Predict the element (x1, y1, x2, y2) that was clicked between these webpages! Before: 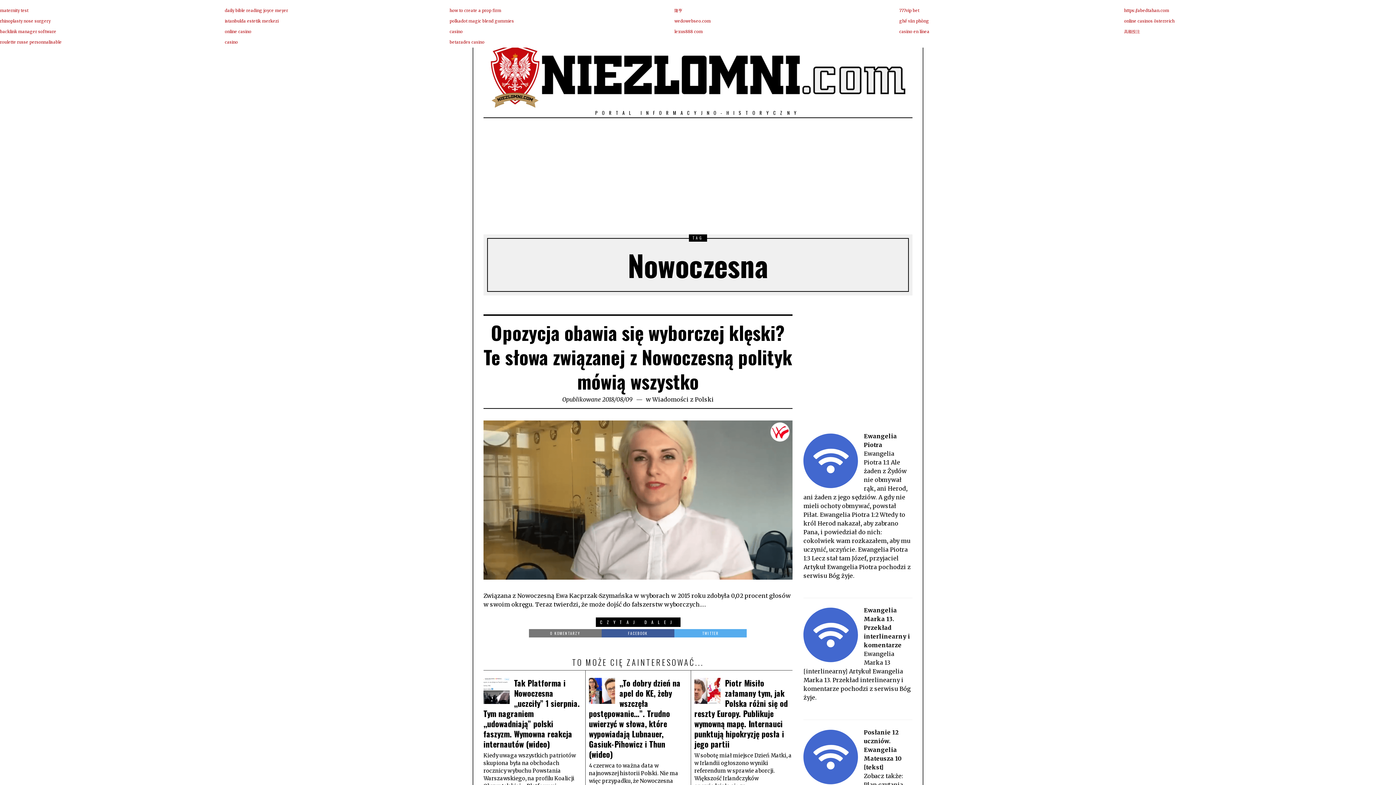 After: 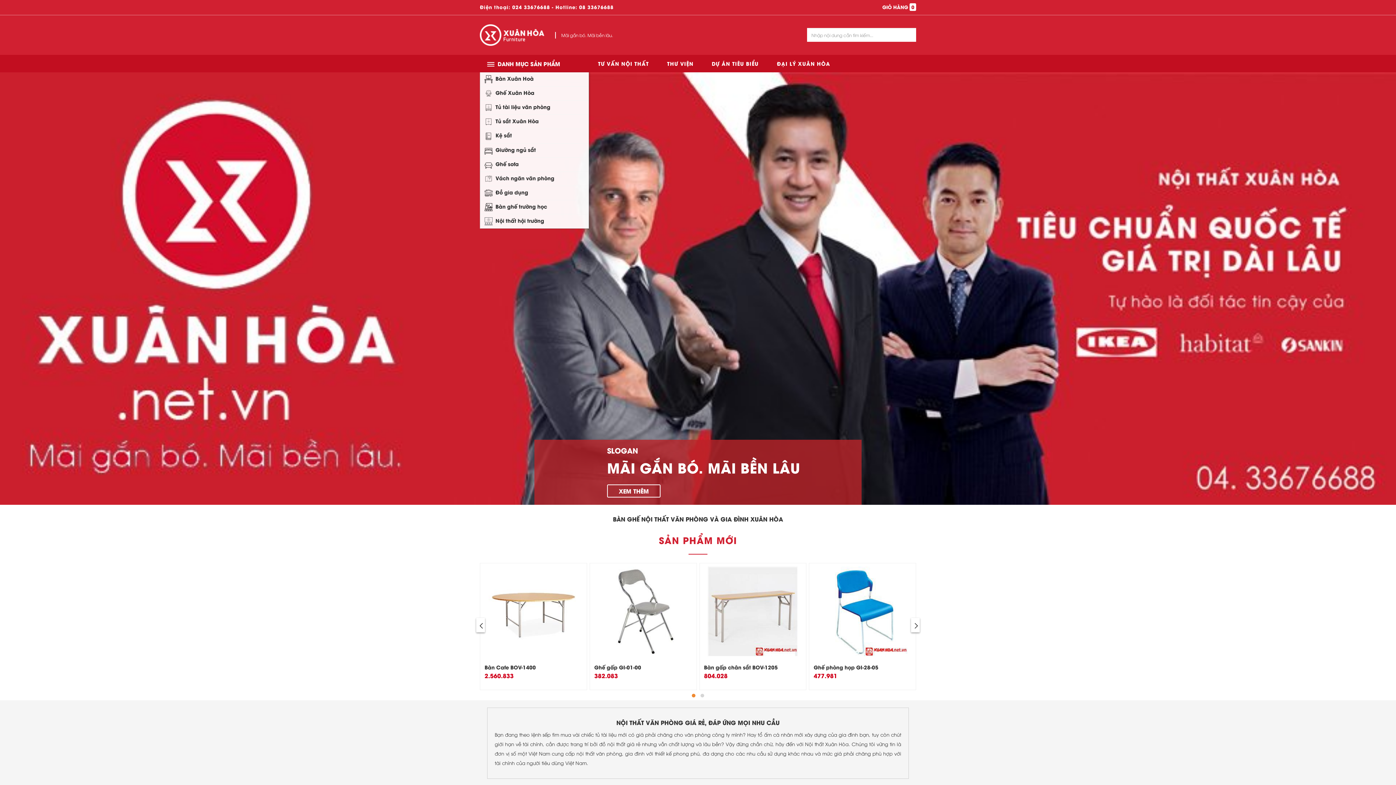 Action: label: ghế văn phòng bbox: (899, 18, 929, 23)